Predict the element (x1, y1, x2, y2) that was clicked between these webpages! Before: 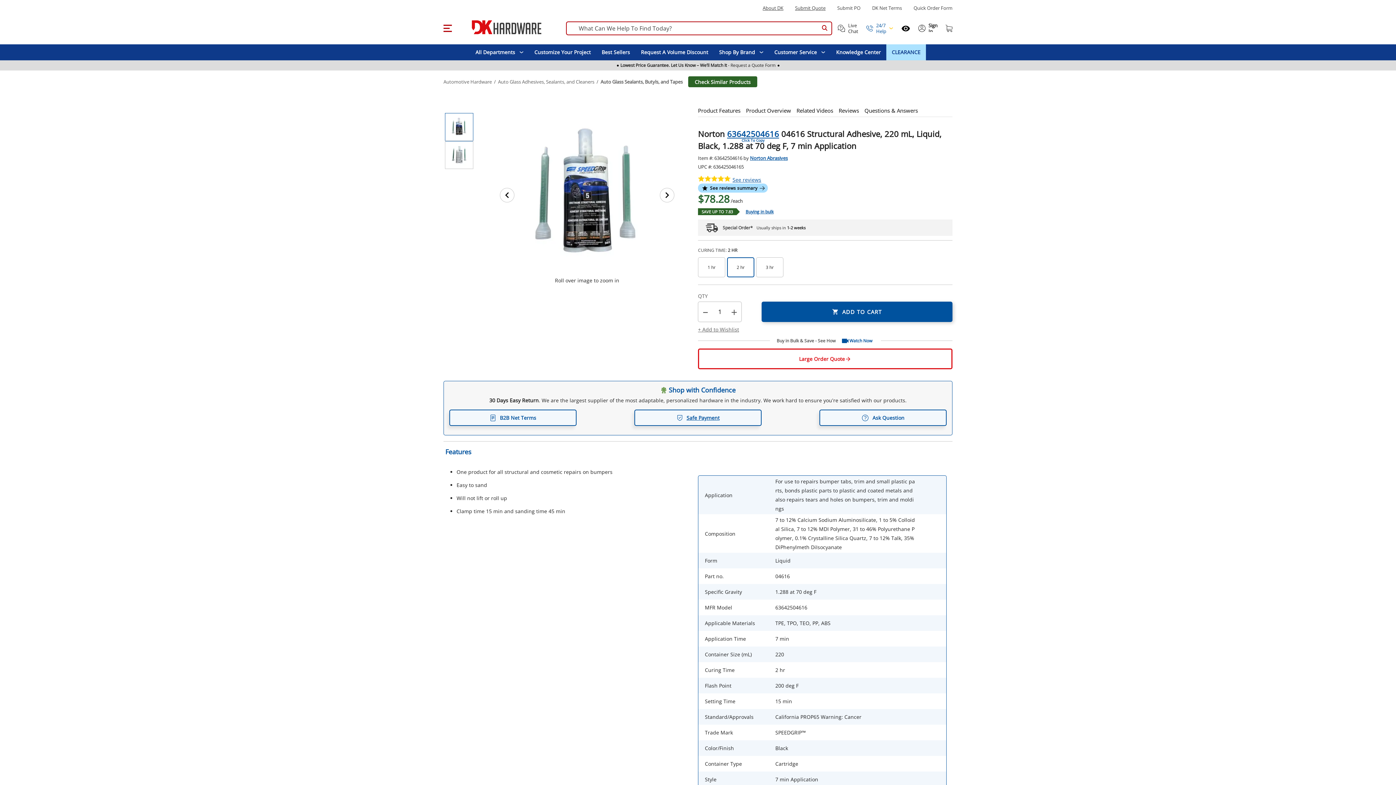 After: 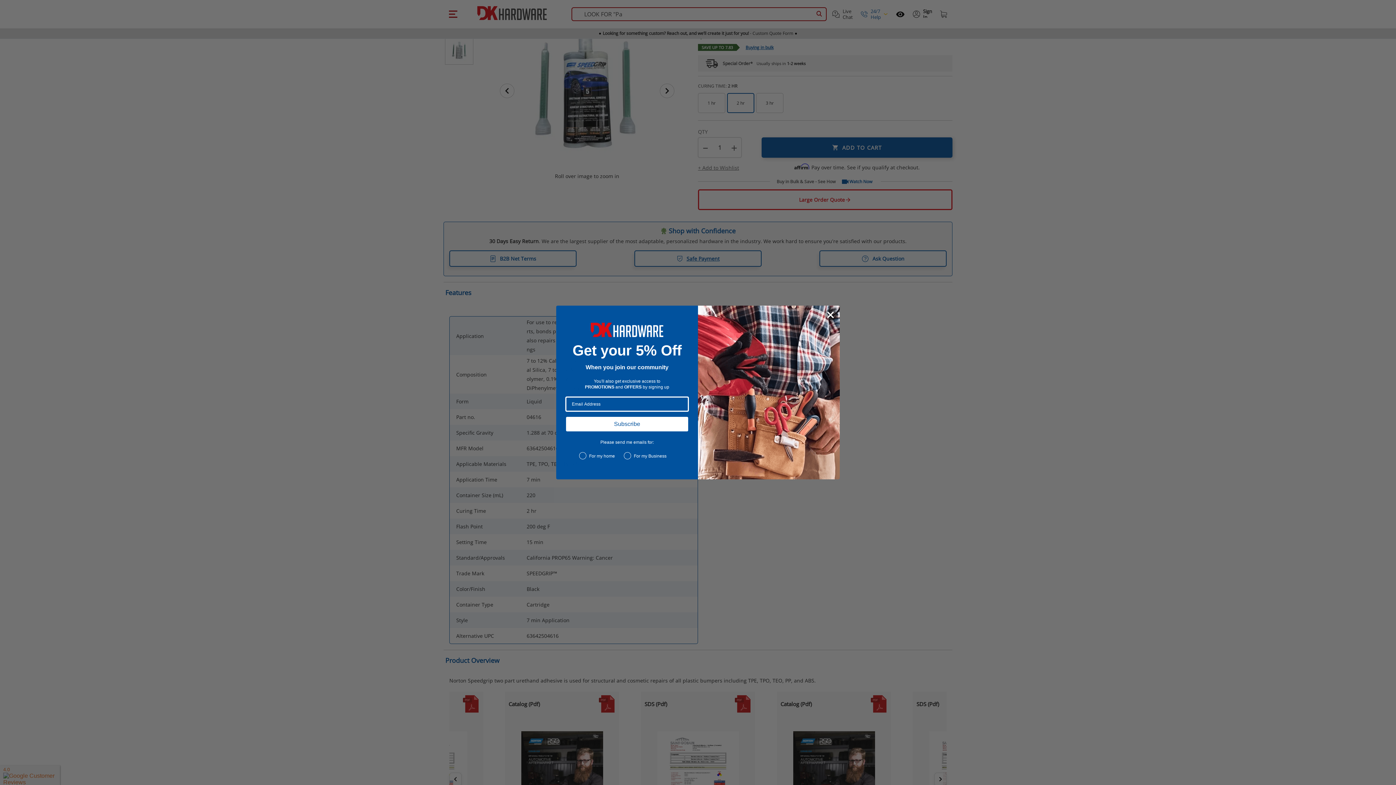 Action: bbox: (746, 104, 791, 116) label: Product Overview